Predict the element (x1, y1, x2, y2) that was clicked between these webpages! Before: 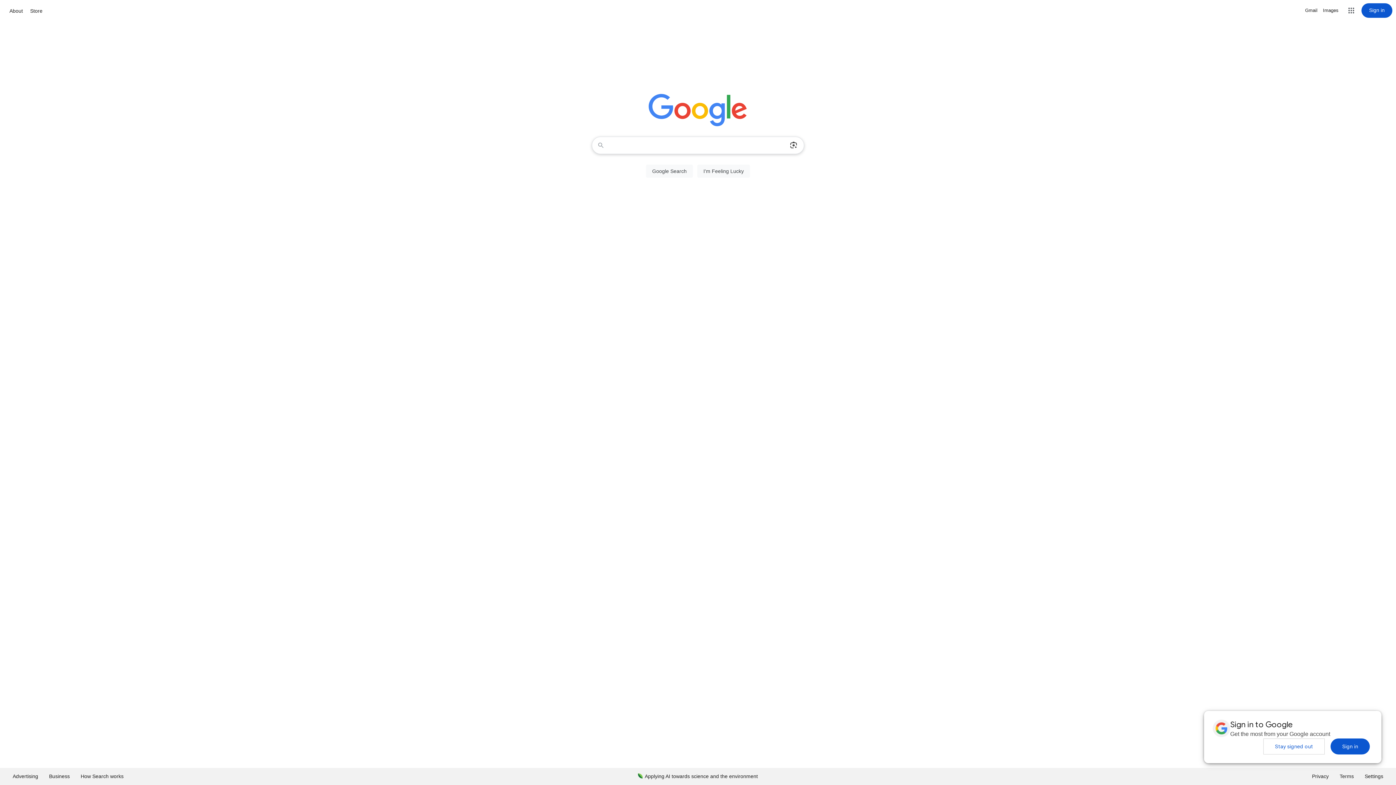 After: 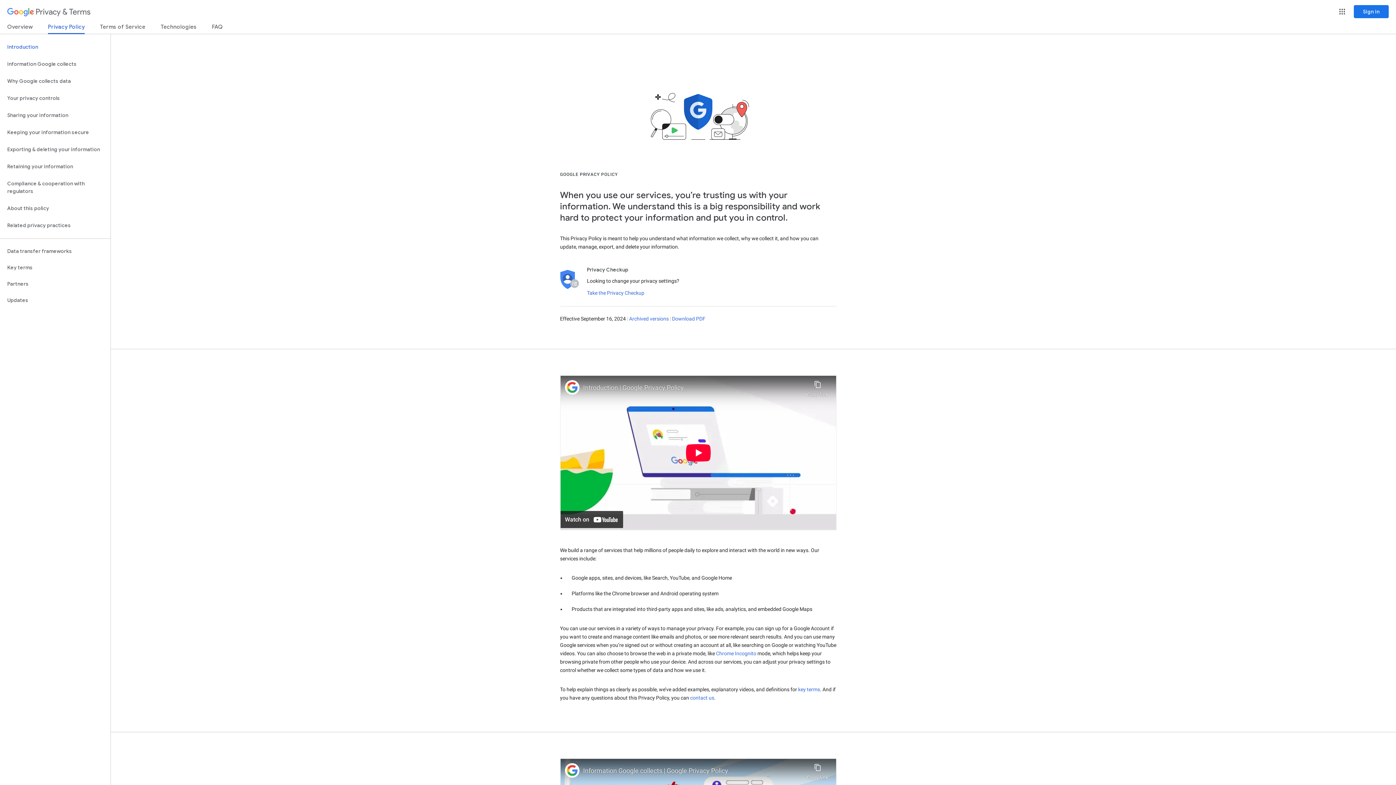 Action: bbox: (1306, 768, 1334, 785) label: Privacy